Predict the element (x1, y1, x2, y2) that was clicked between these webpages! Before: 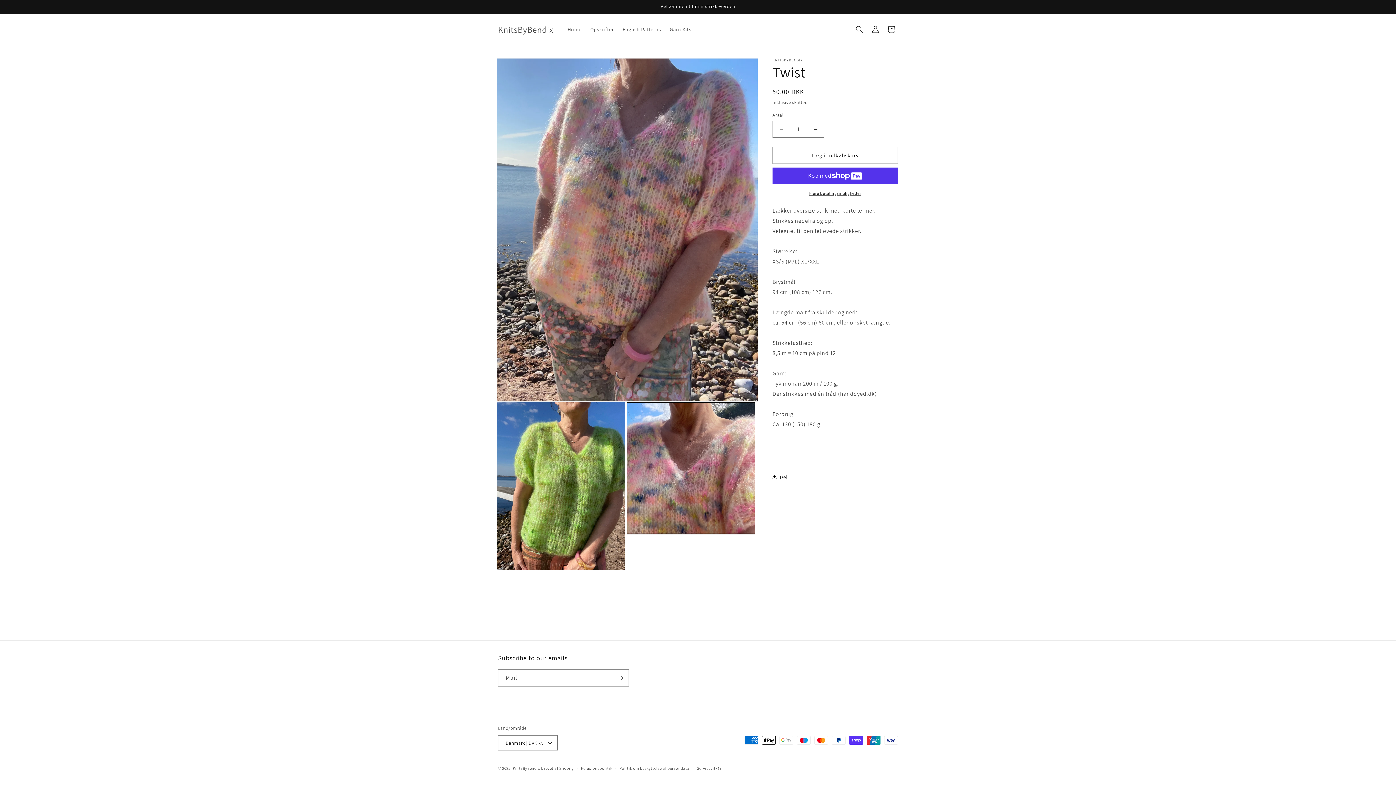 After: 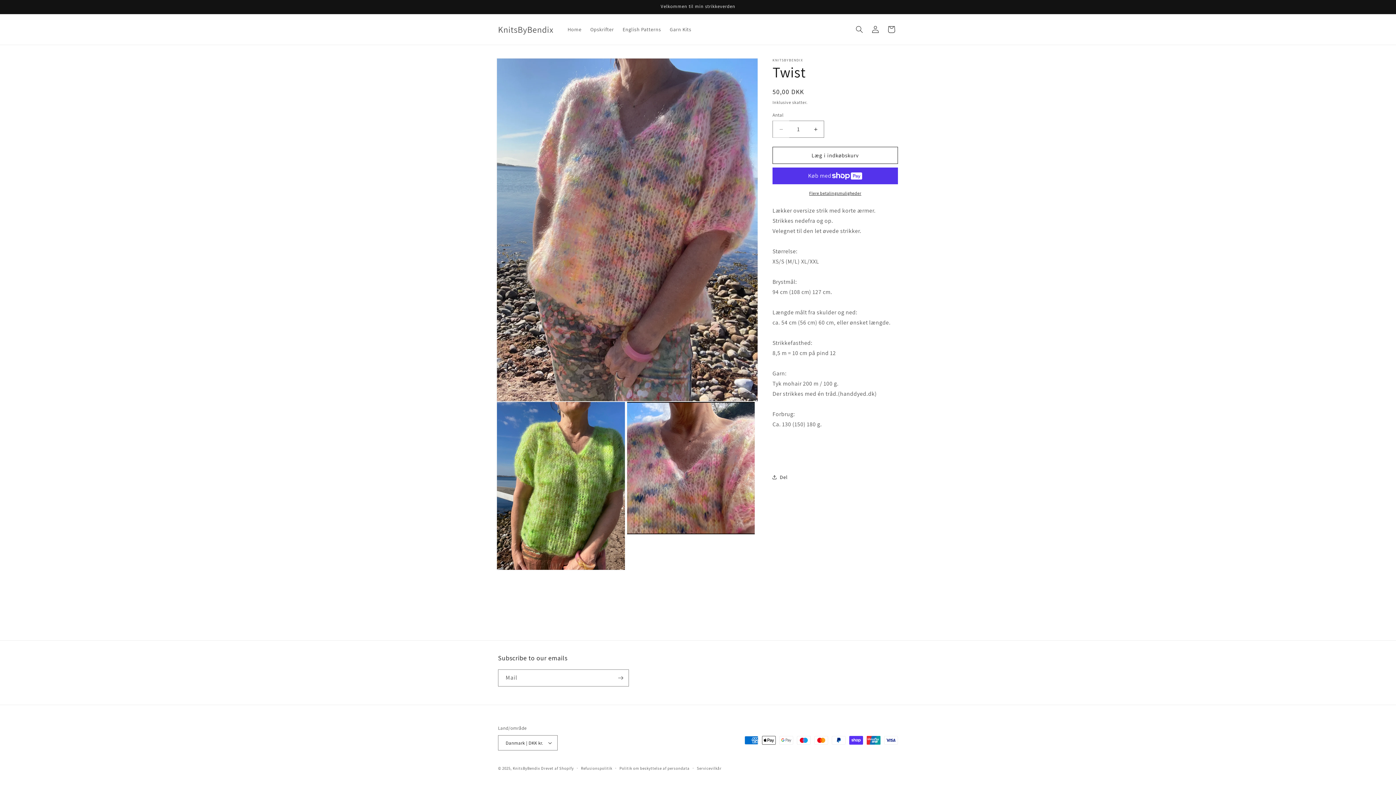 Action: bbox: (773, 120, 789, 137) label: Reducer antallet for Twist